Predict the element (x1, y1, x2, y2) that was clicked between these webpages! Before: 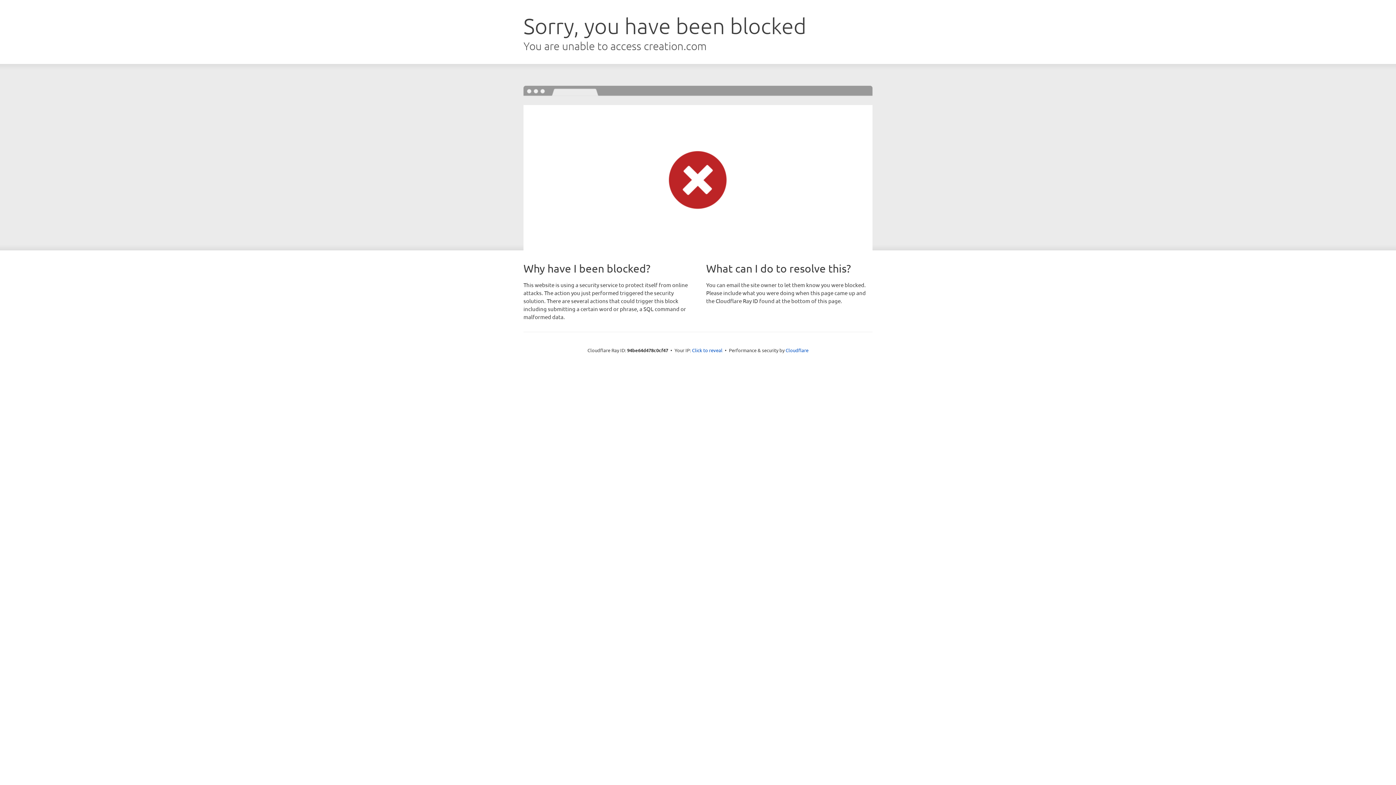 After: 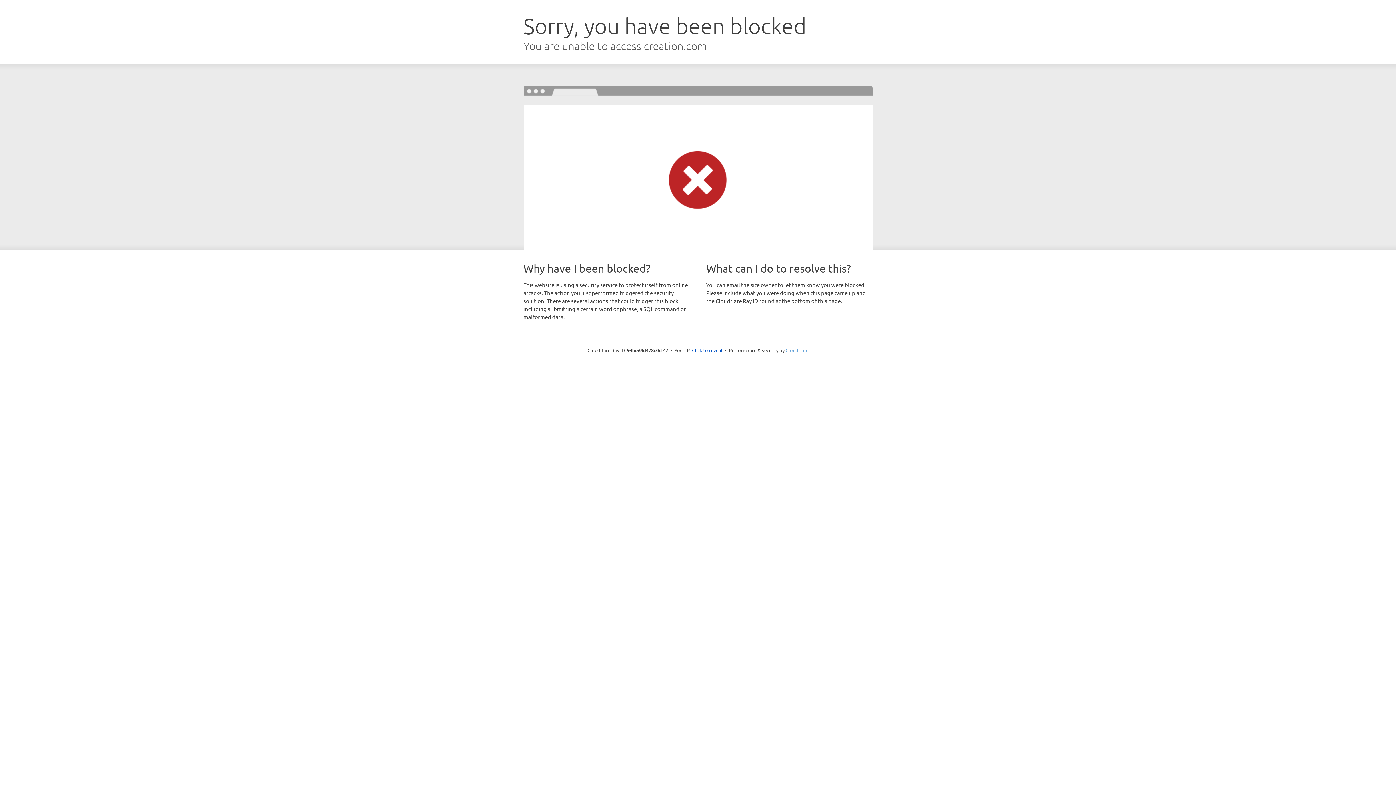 Action: label: Cloudflare bbox: (785, 347, 808, 353)